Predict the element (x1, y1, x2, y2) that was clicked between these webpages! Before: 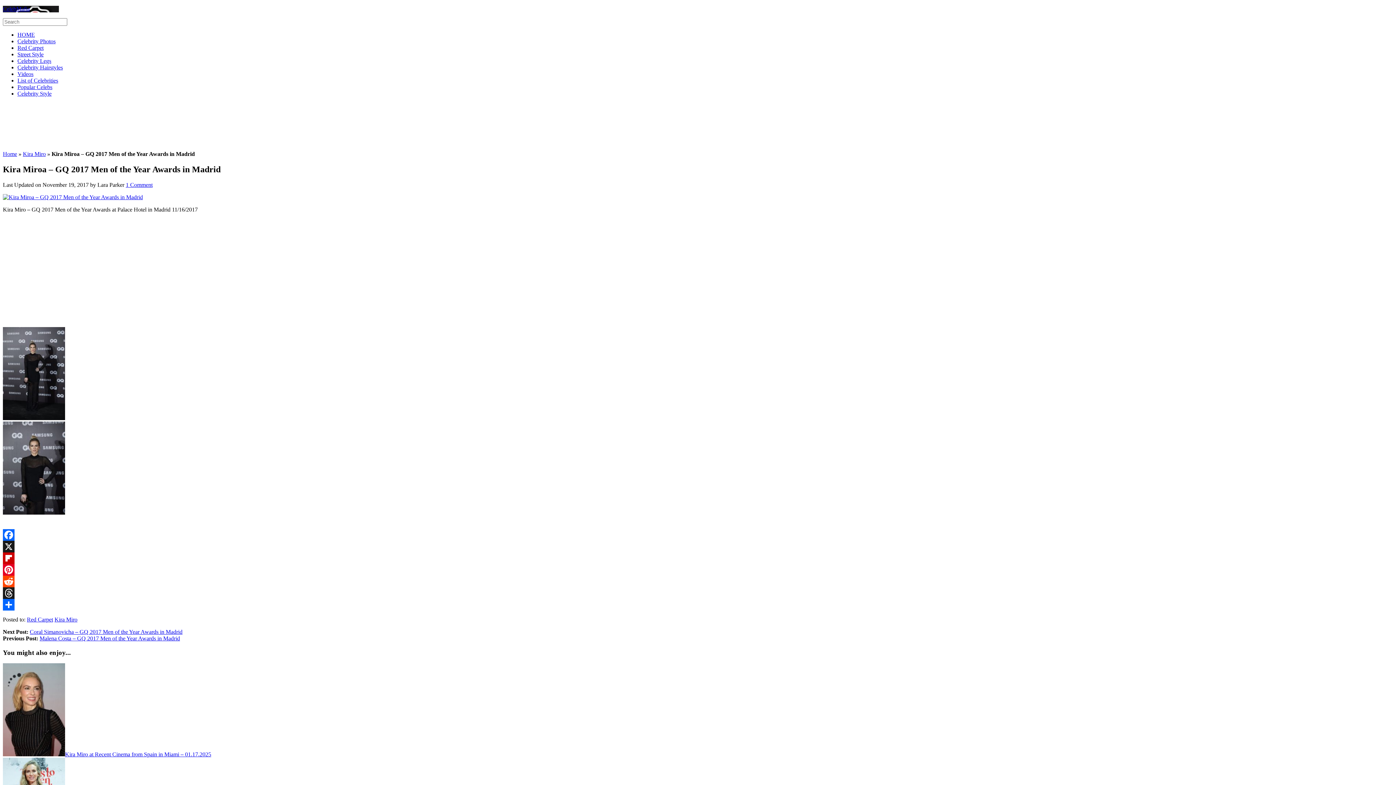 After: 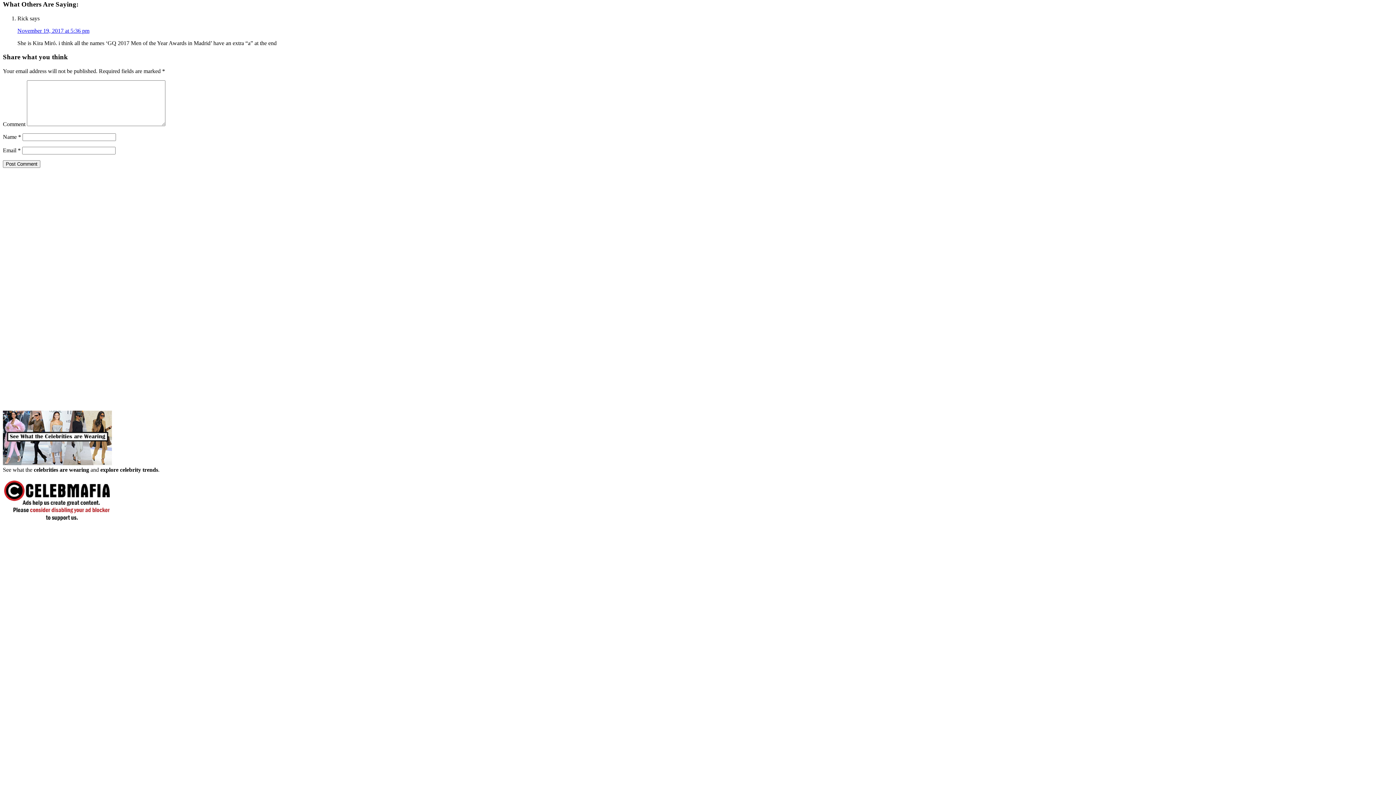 Action: bbox: (125, 181, 152, 187) label: 1 Comment